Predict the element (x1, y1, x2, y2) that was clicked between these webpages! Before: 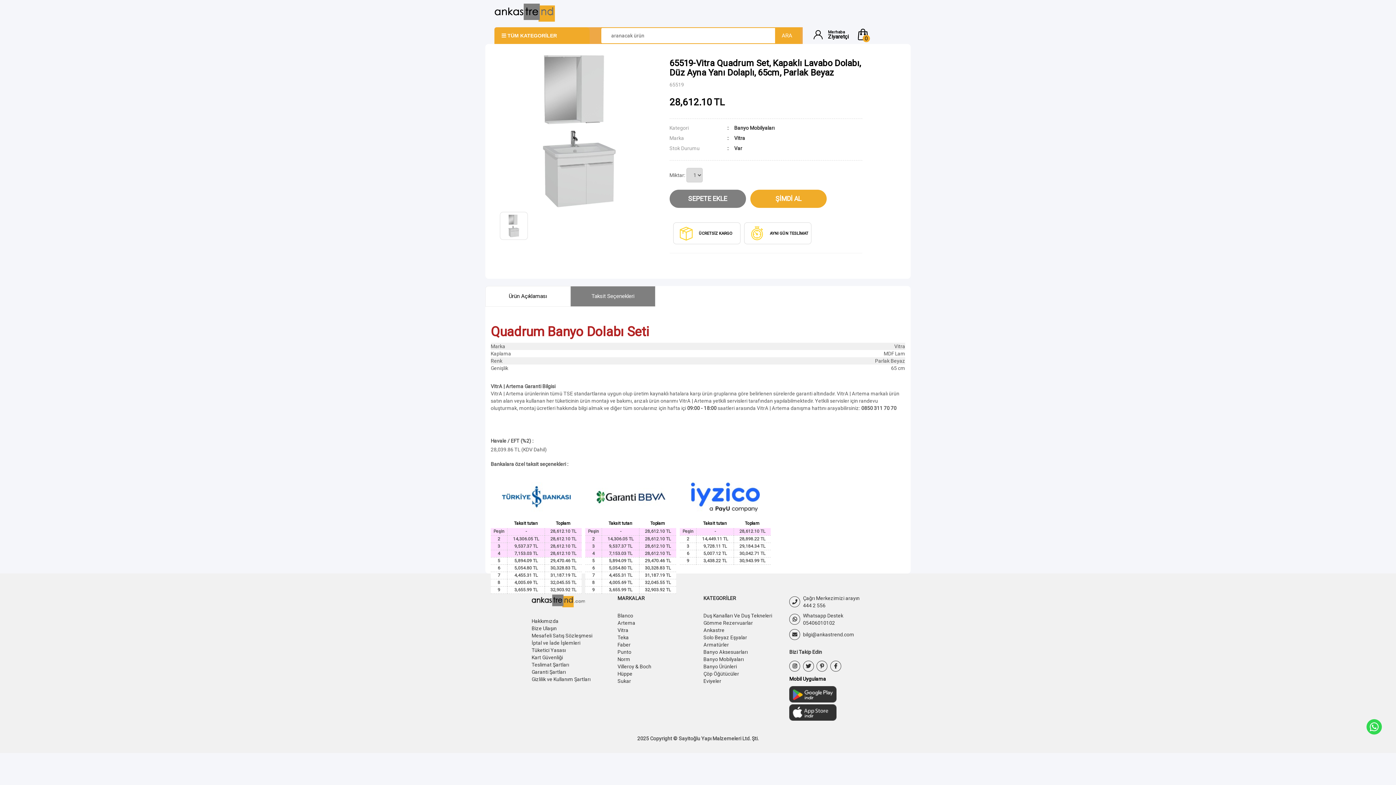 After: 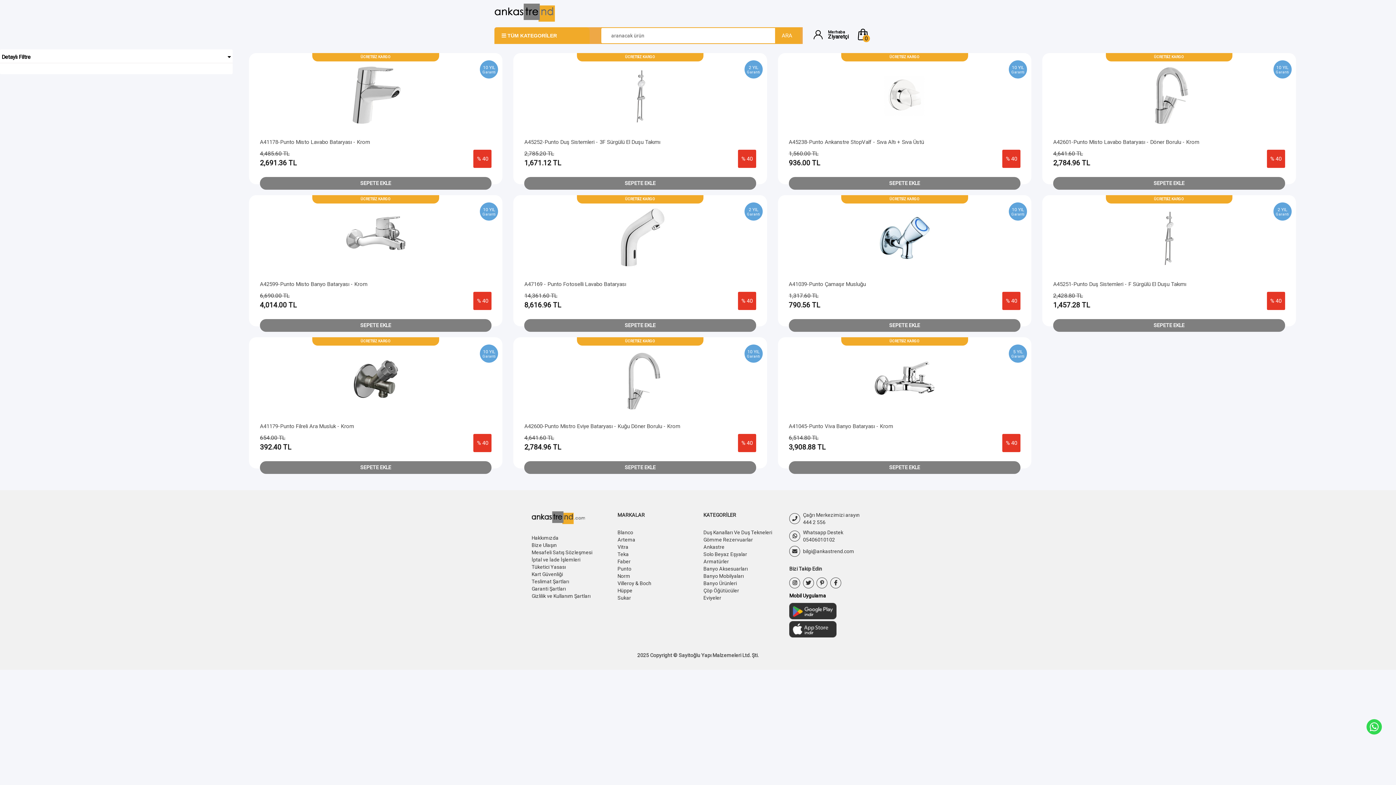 Action: label: Punto bbox: (617, 649, 631, 655)